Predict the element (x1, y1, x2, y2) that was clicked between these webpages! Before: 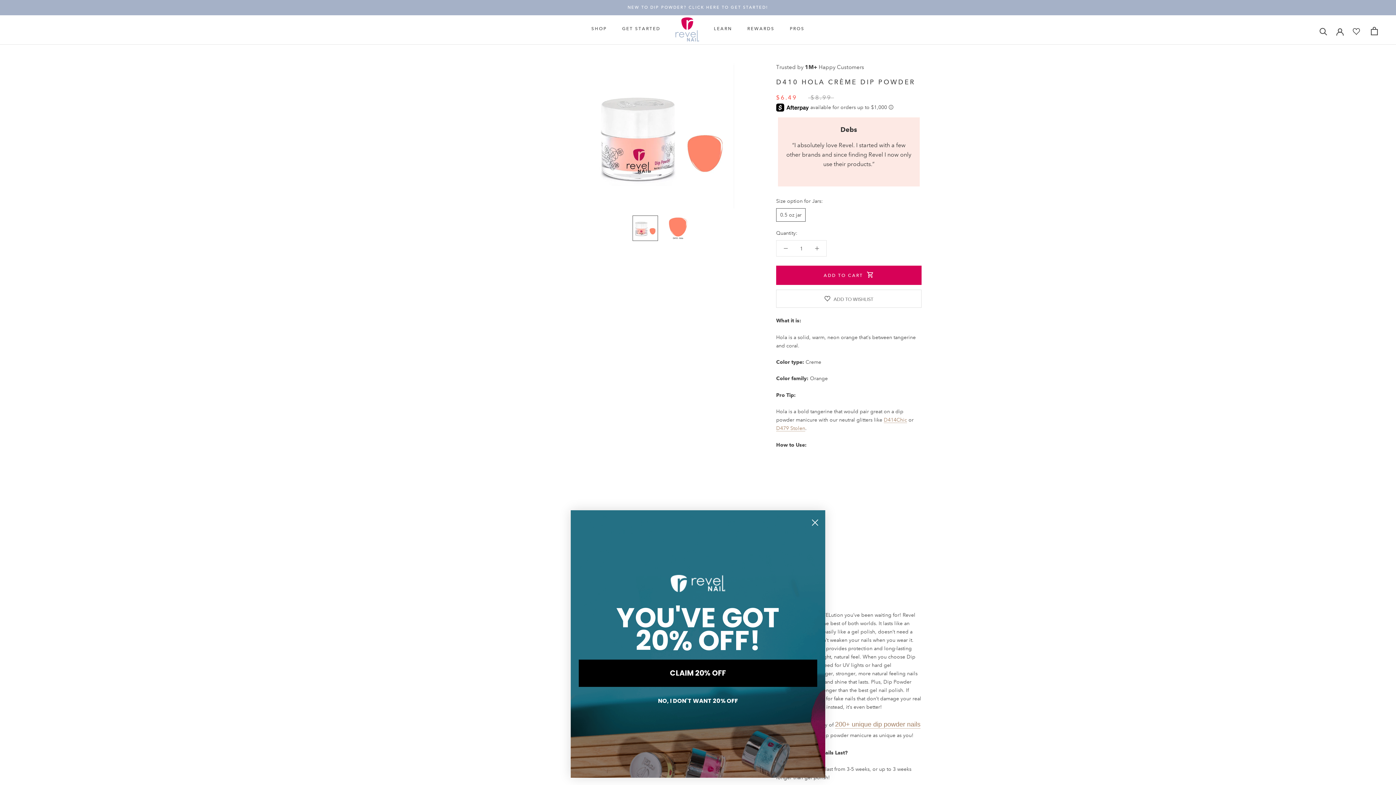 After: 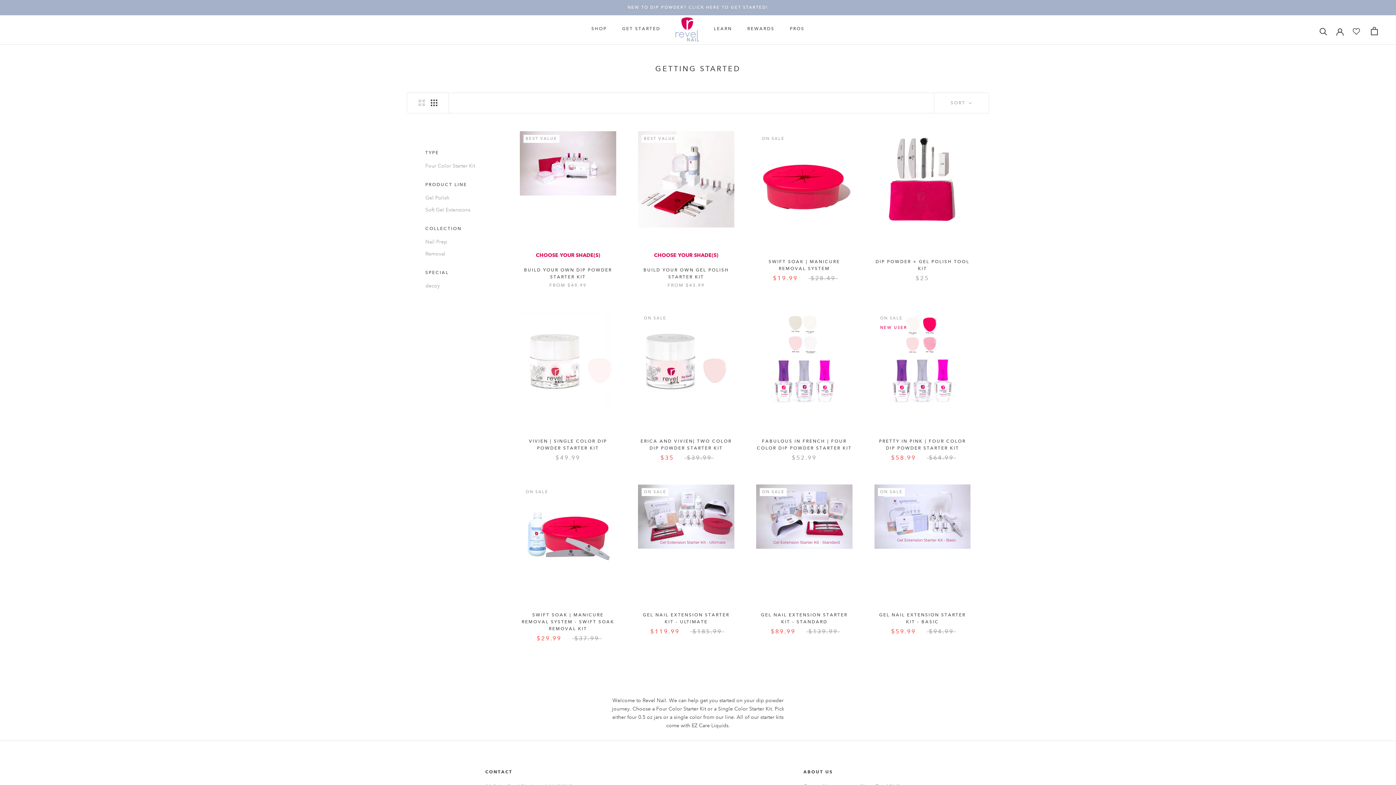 Action: label: GET STARTED
GET STARTED bbox: (622, 26, 660, 31)